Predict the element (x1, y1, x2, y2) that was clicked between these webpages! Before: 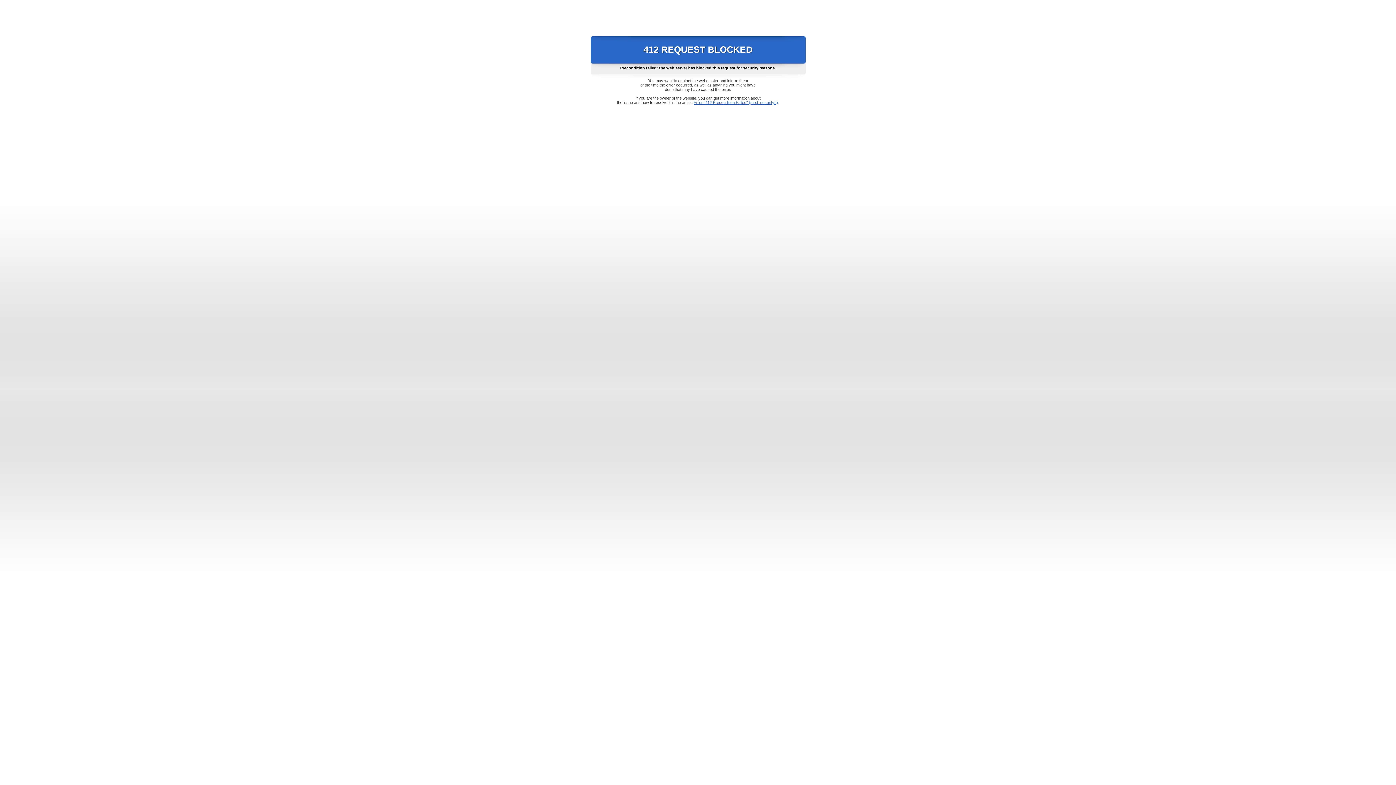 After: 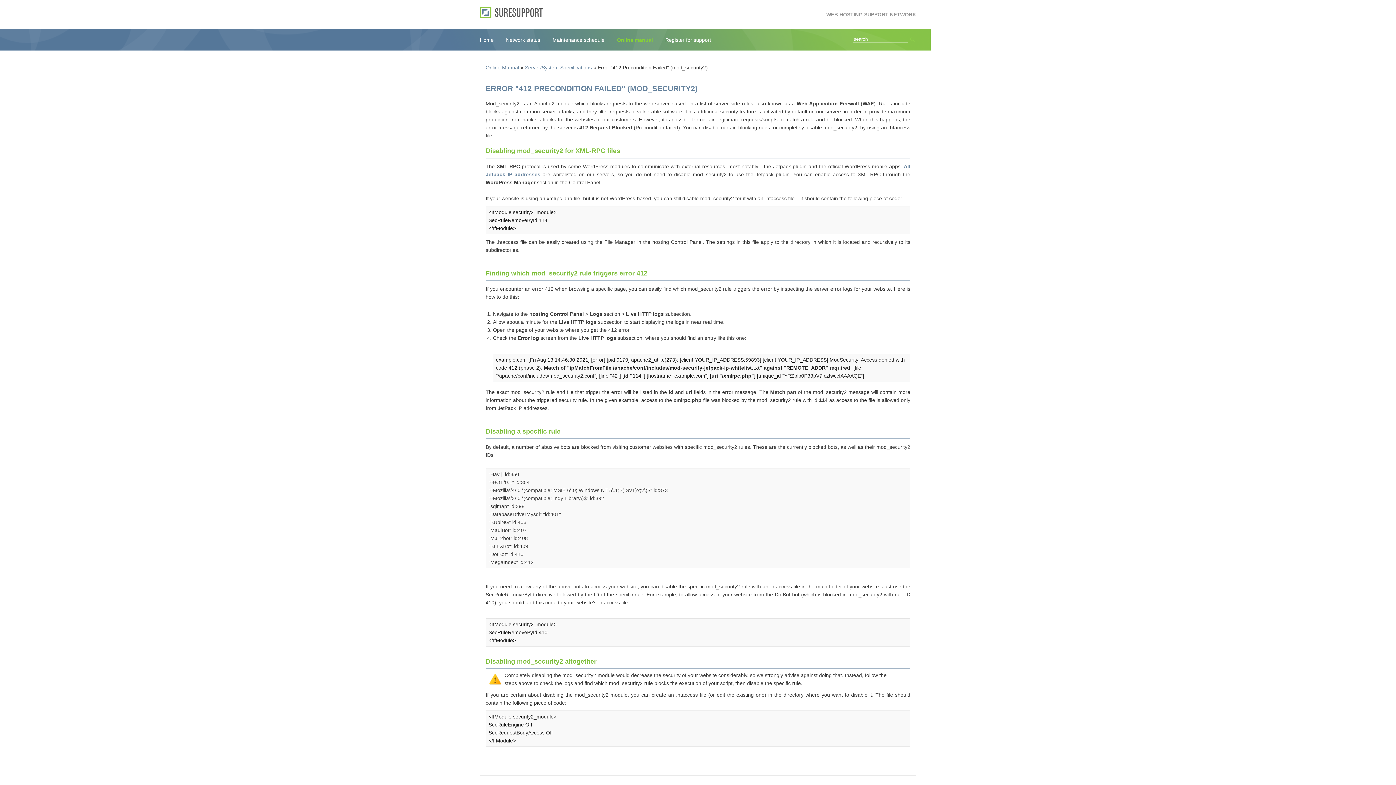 Action: bbox: (693, 100, 778, 104) label: Error "412 Precondition Failed" (mod_security2)